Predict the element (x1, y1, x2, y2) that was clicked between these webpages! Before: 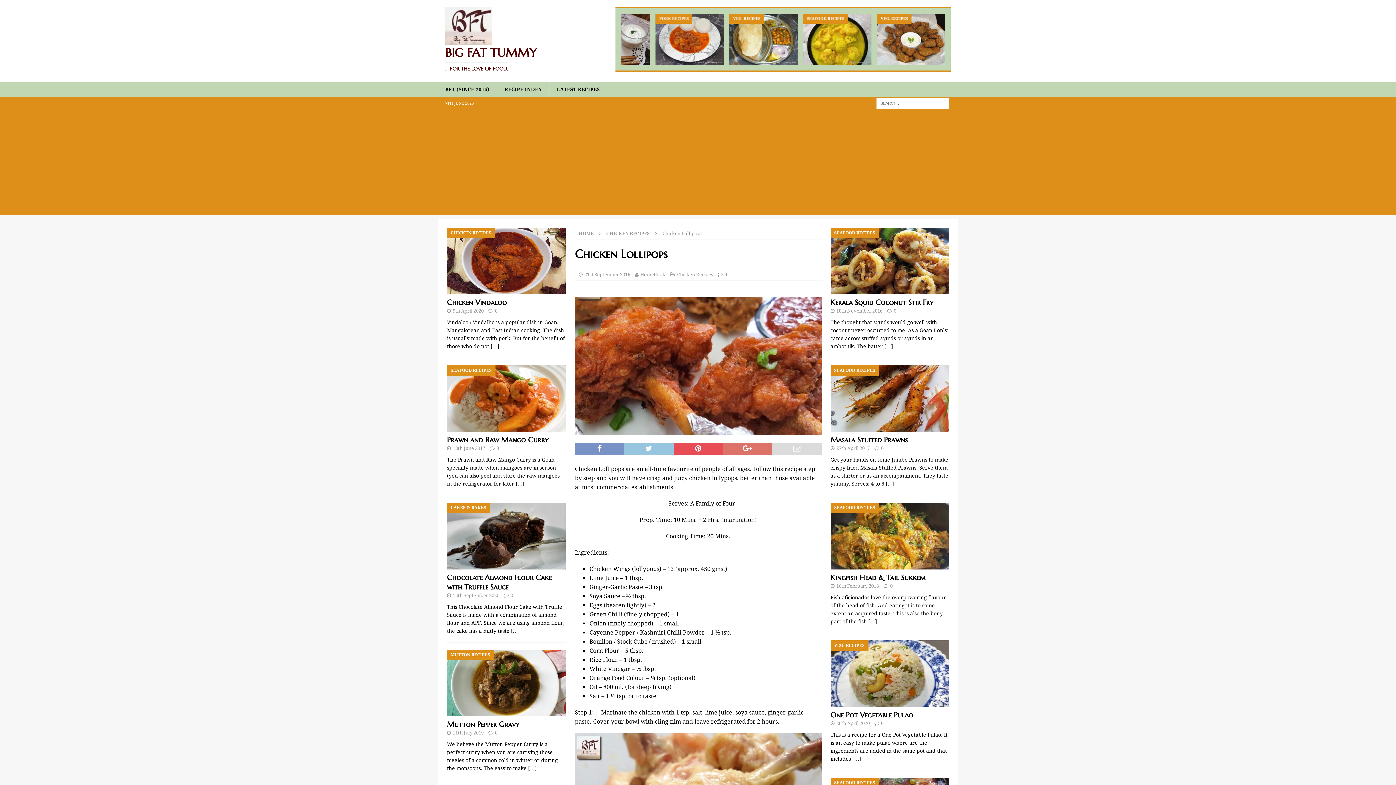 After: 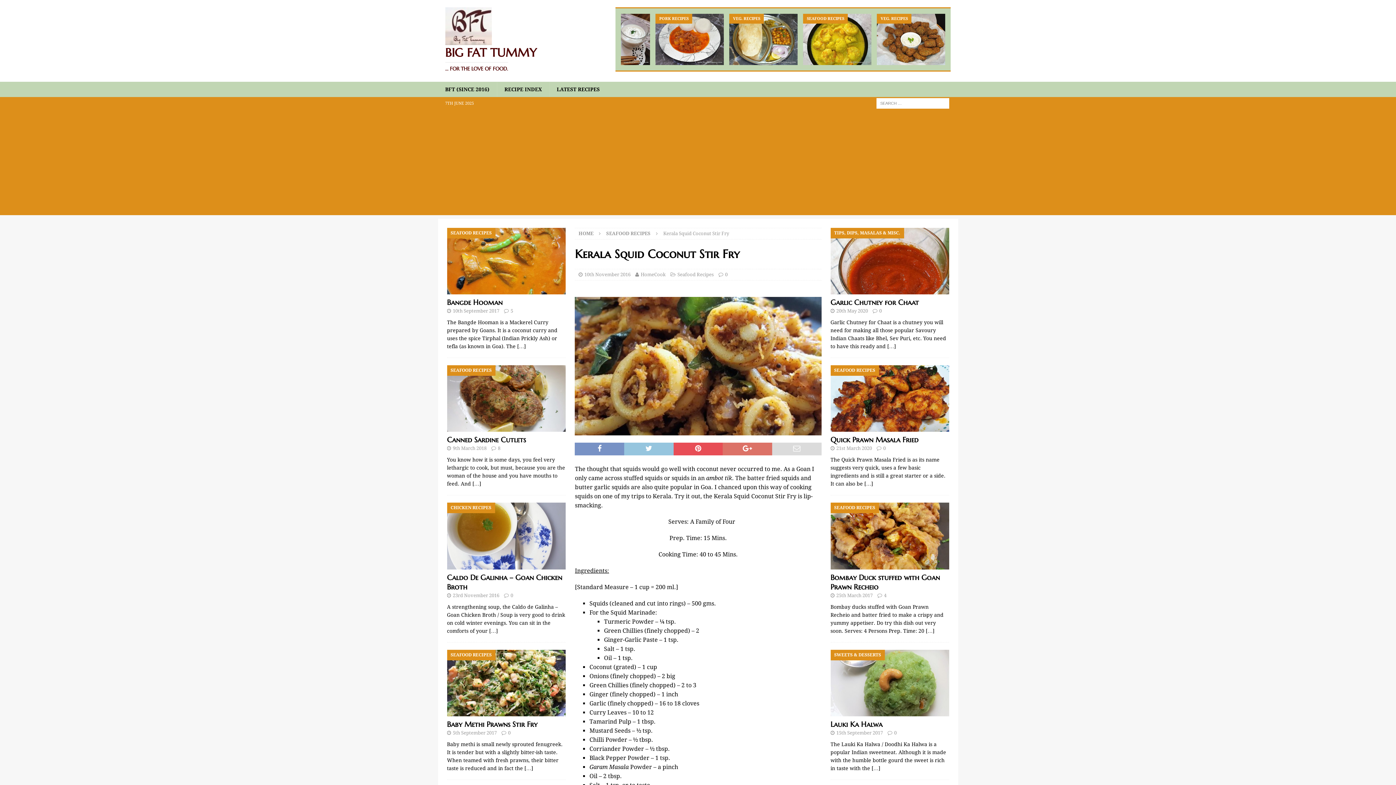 Action: label: Kerala Squid Coconut Stir Fry bbox: (830, 298, 933, 307)